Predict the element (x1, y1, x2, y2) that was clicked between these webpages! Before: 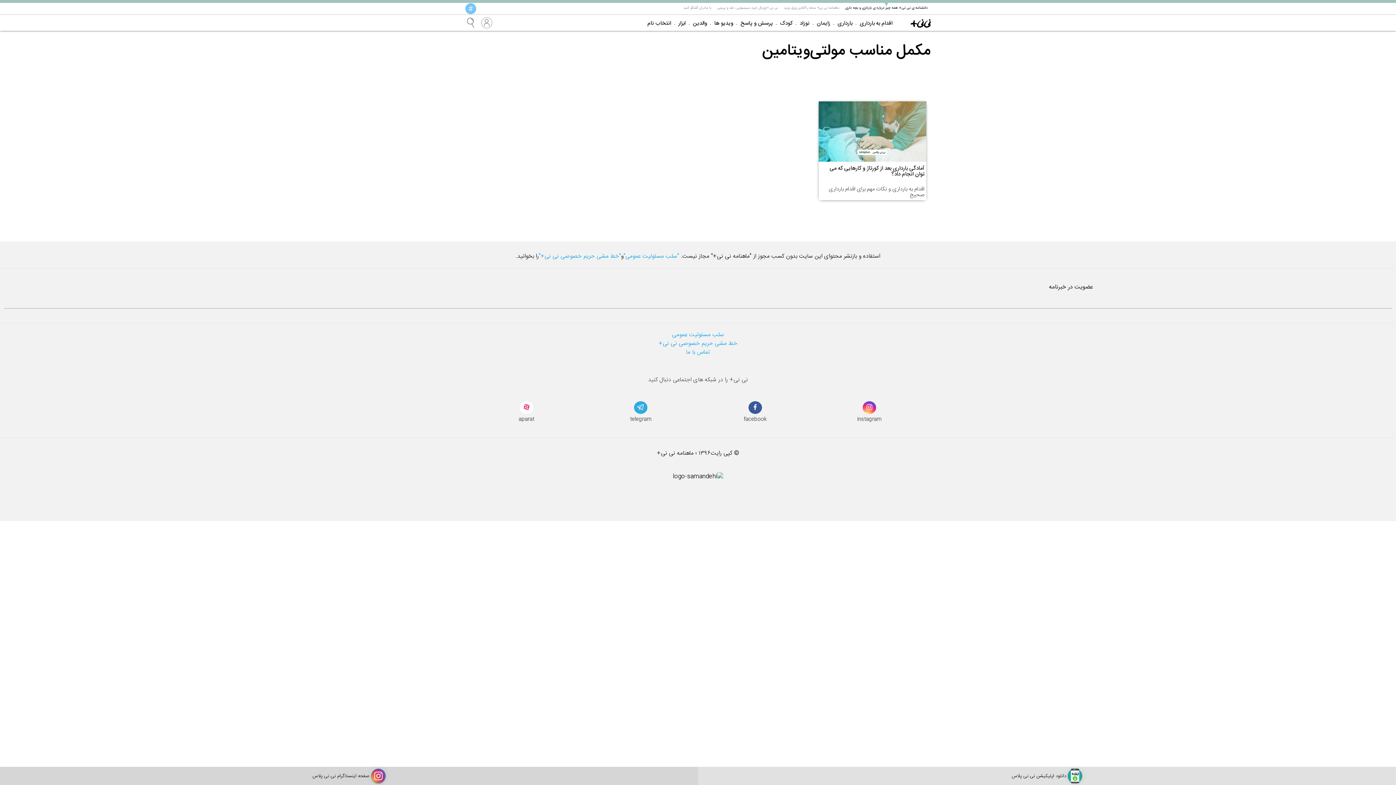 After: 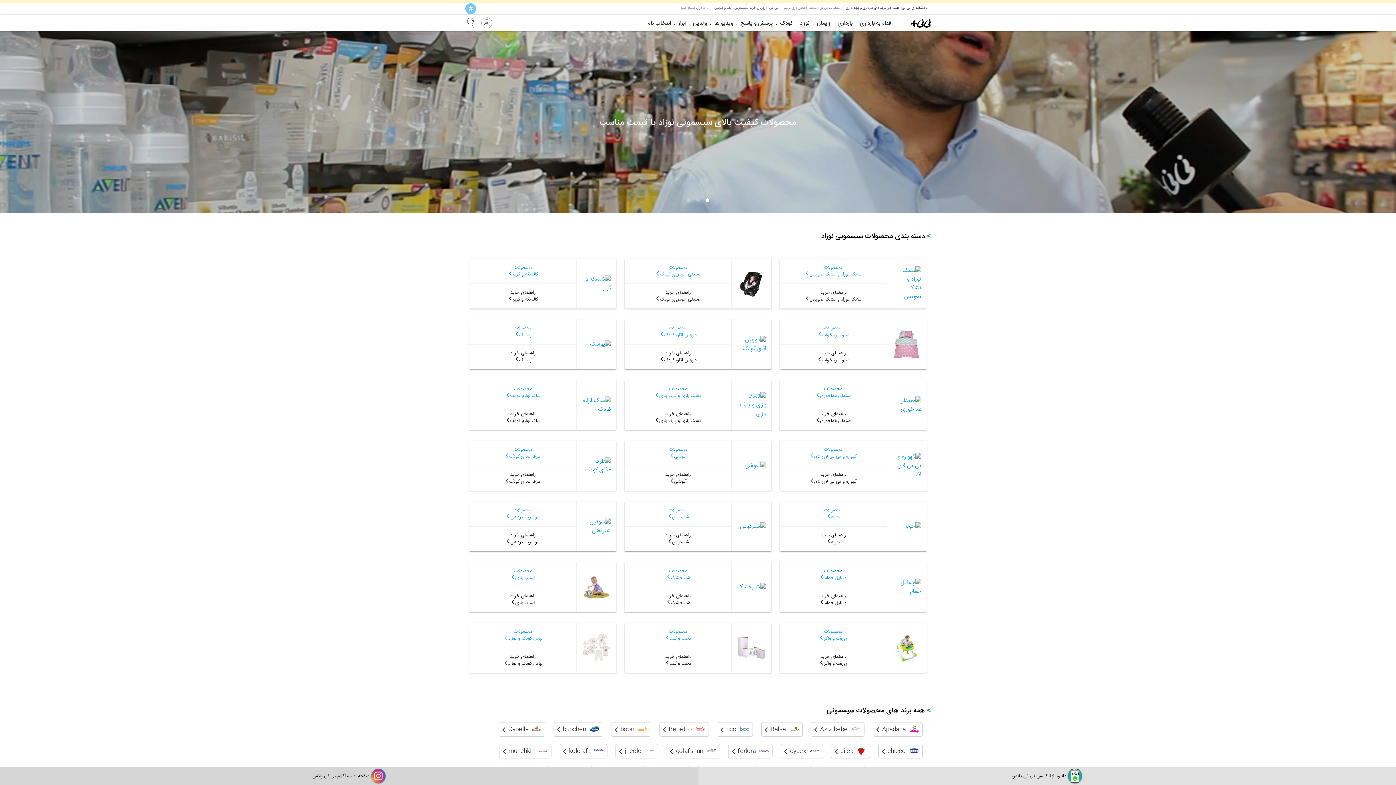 Action: label: نی نی +ژورنال خربد سیسمونی ، نقد و بررسی bbox: (717, 5, 778, 10)